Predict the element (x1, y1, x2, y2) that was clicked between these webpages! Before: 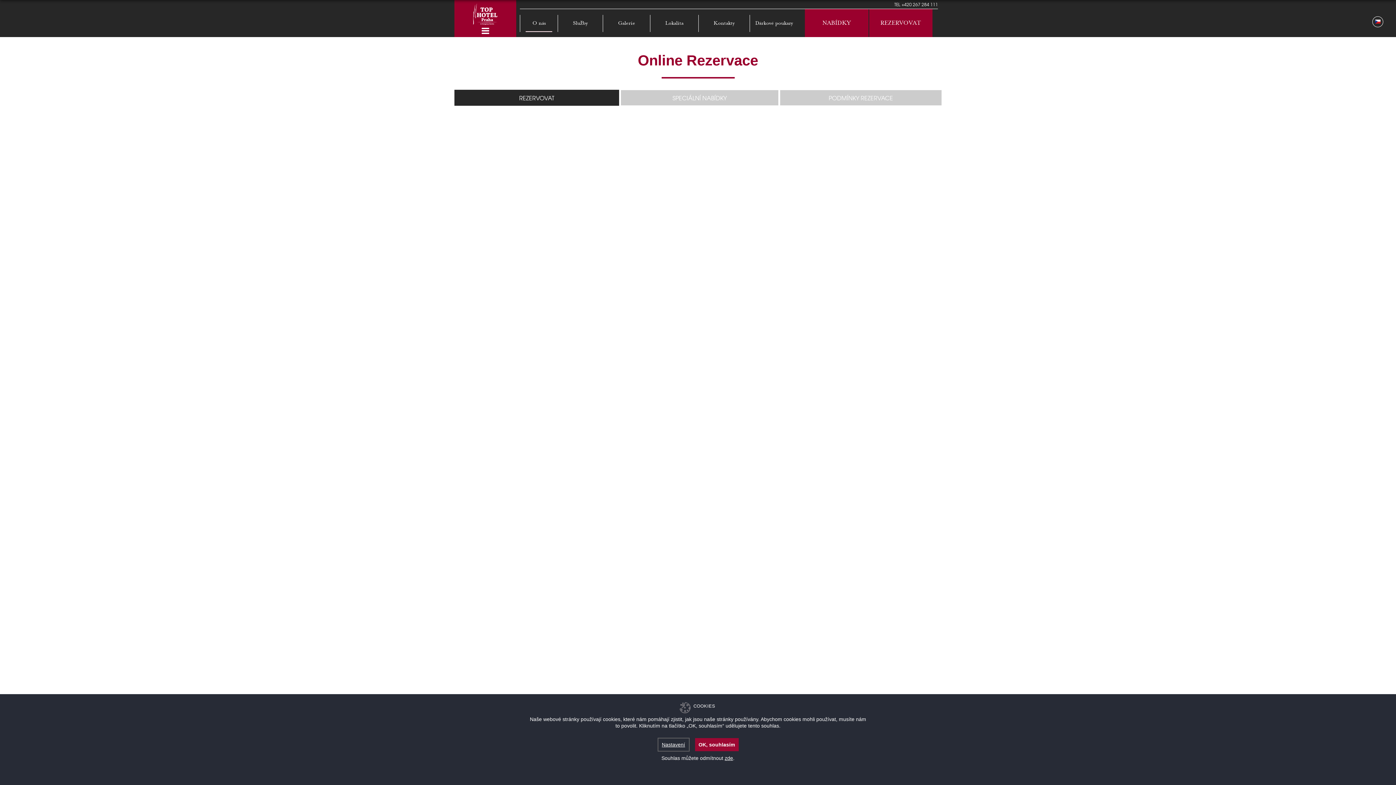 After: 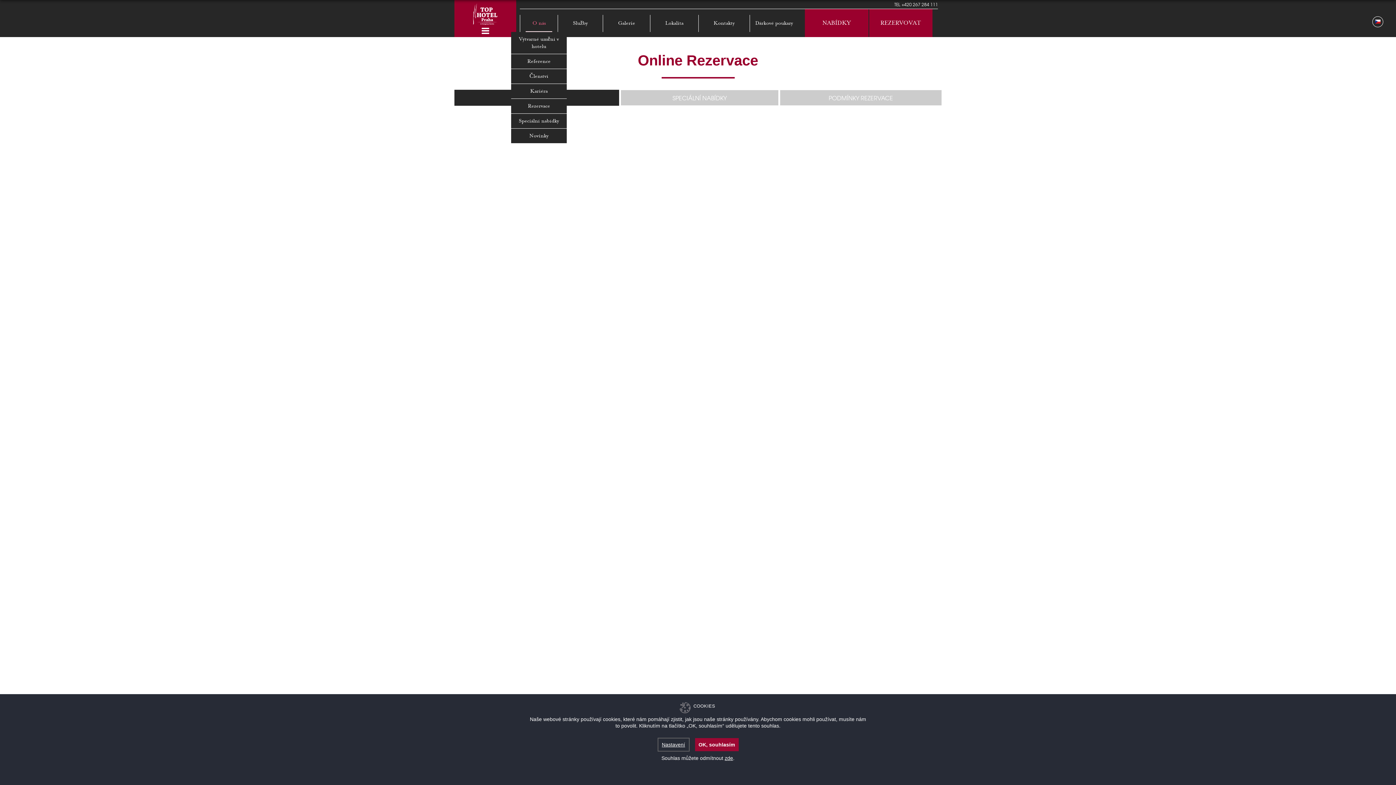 Action: label: O nás bbox: (520, 20, 557, 26)